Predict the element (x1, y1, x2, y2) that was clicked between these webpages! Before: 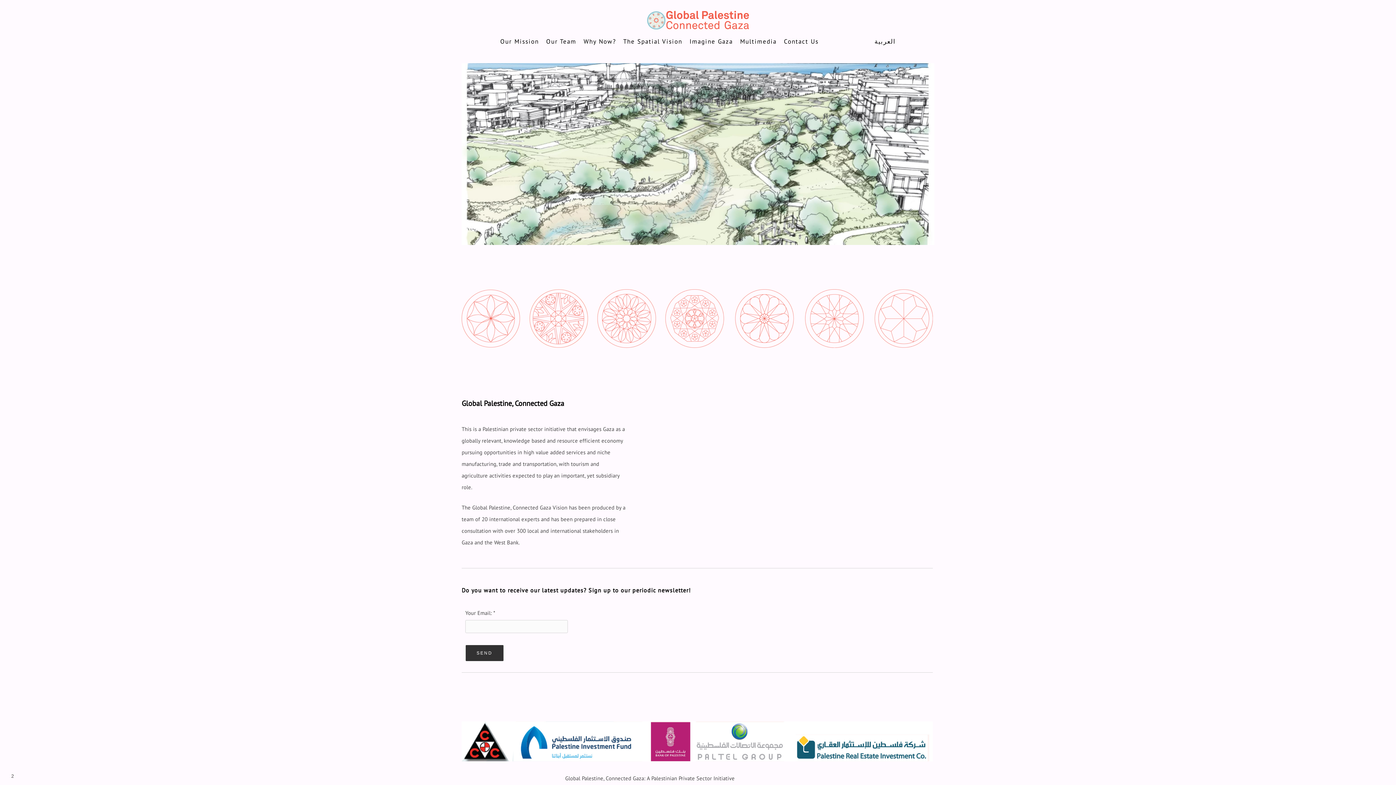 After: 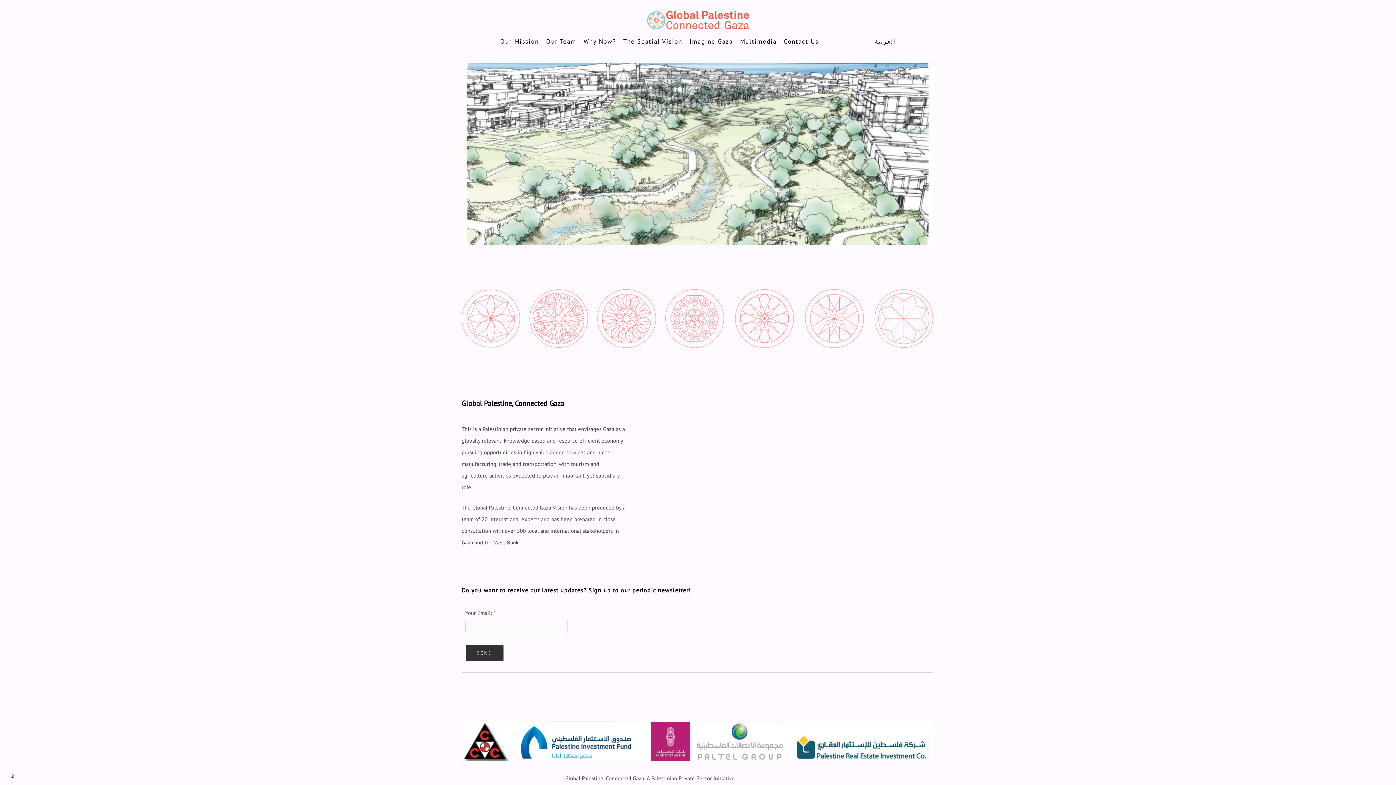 Action: bbox: (826, 37, 828, 45) label:  